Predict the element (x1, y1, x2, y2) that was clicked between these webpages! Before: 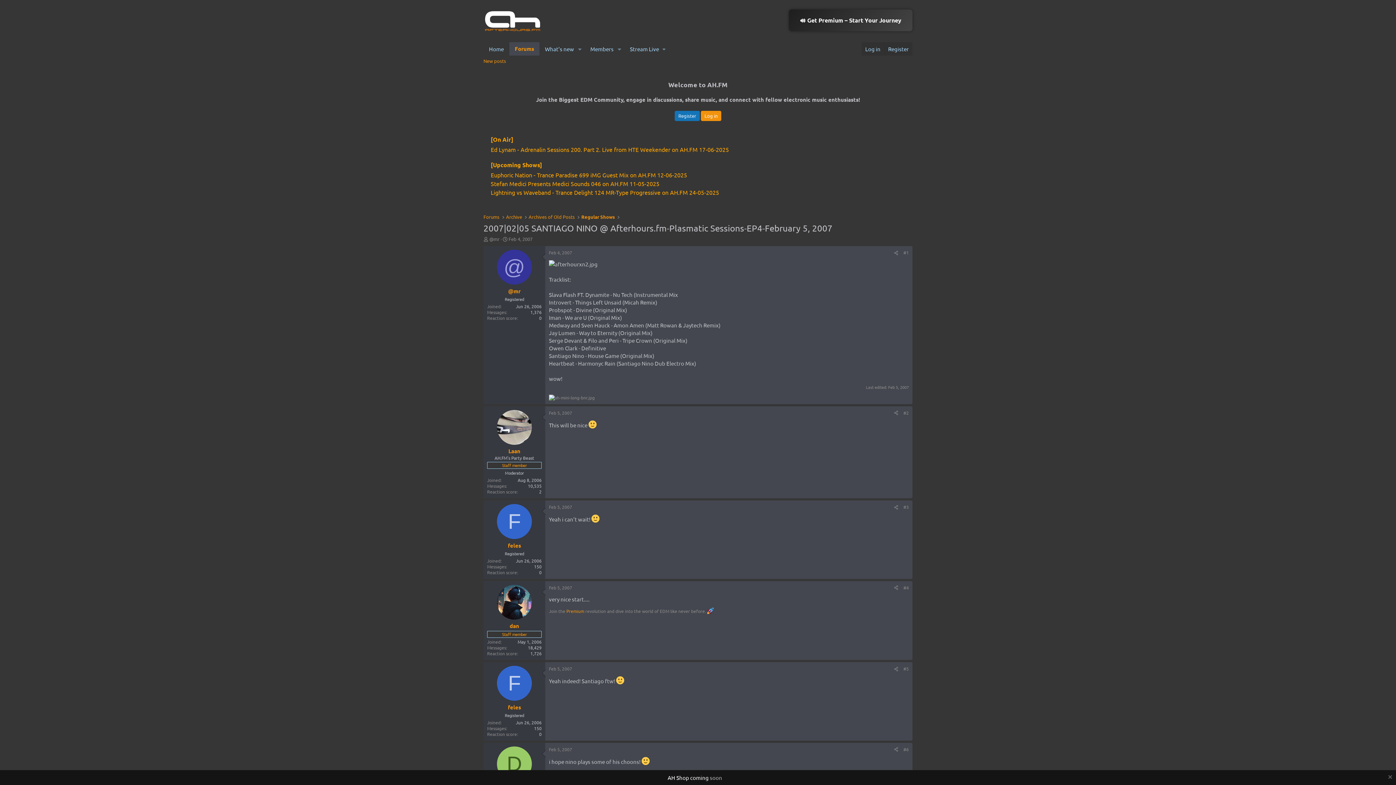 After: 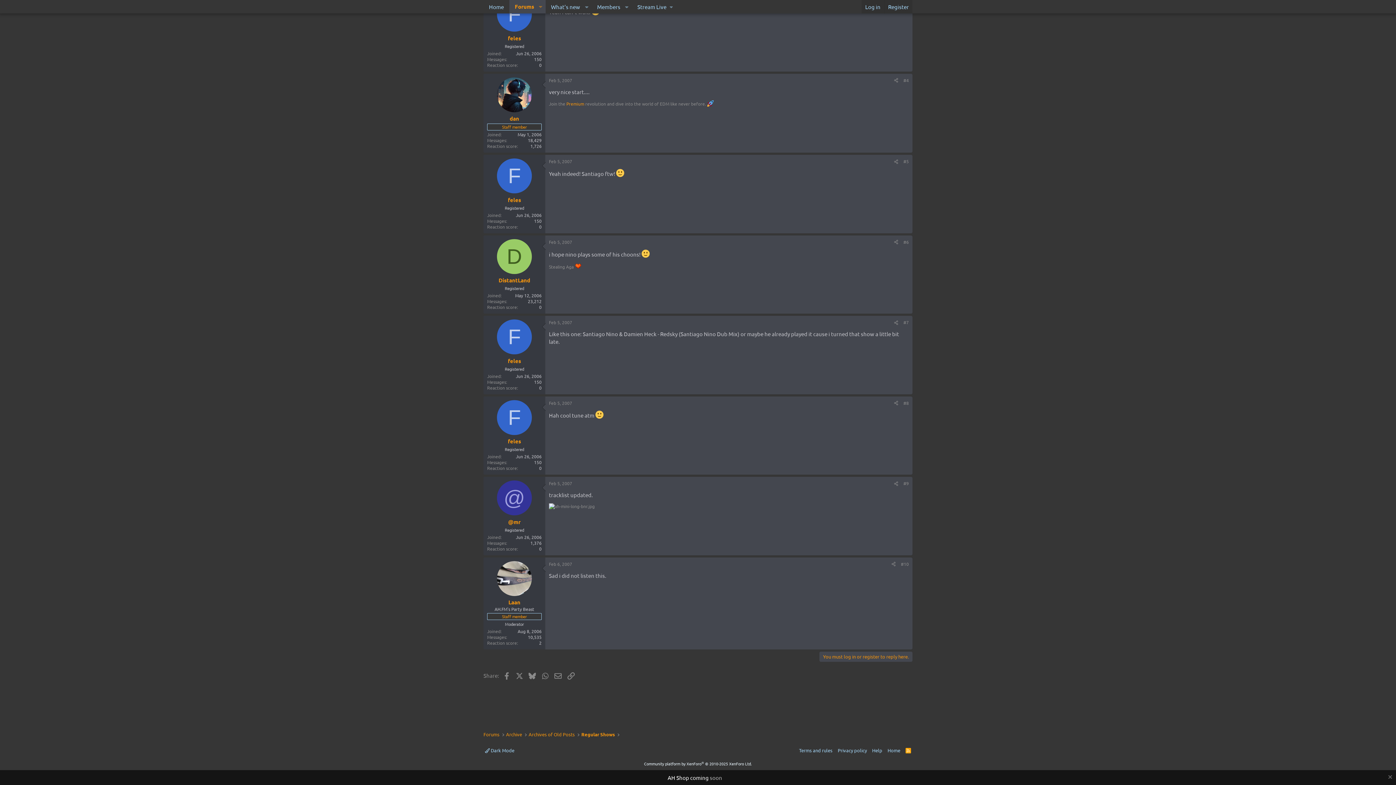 Action: bbox: (903, 746, 909, 752) label: #6